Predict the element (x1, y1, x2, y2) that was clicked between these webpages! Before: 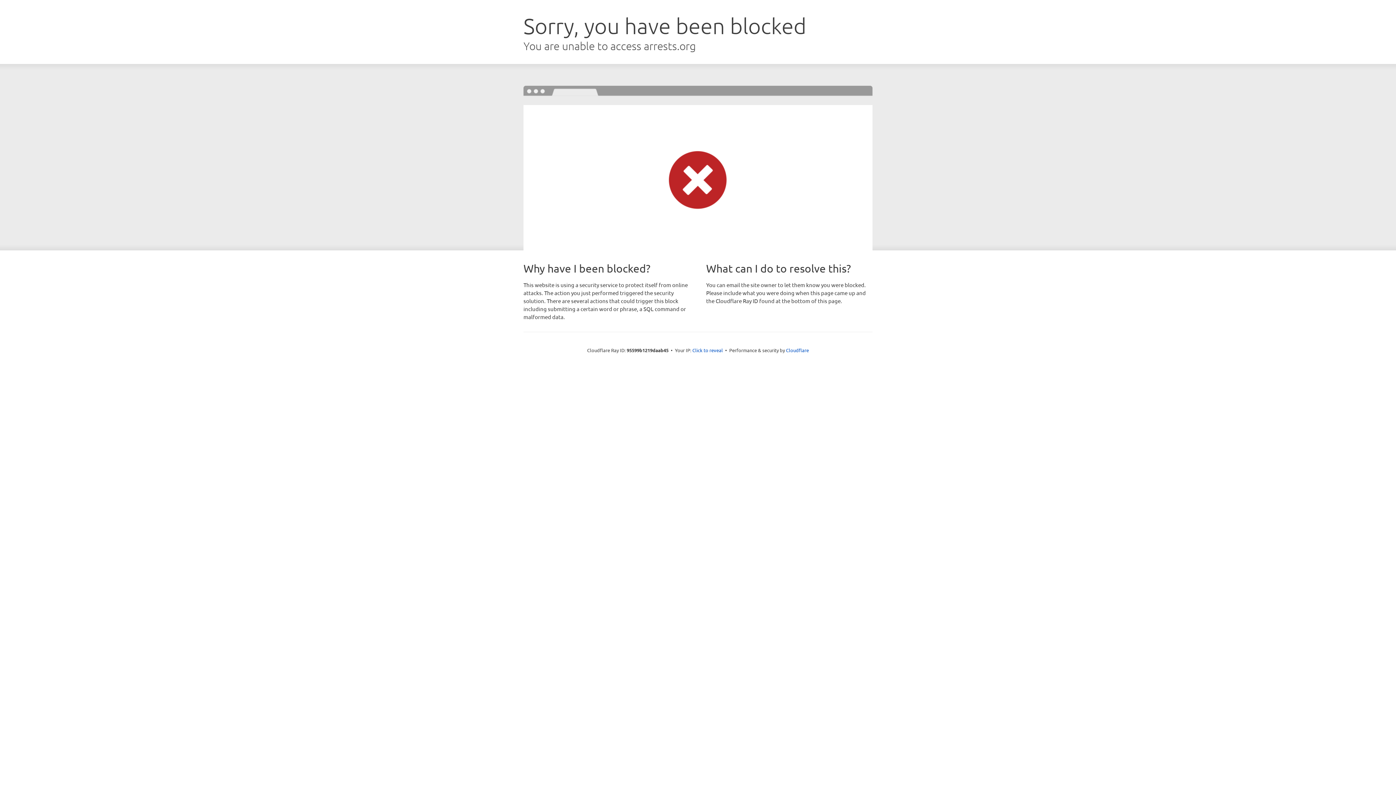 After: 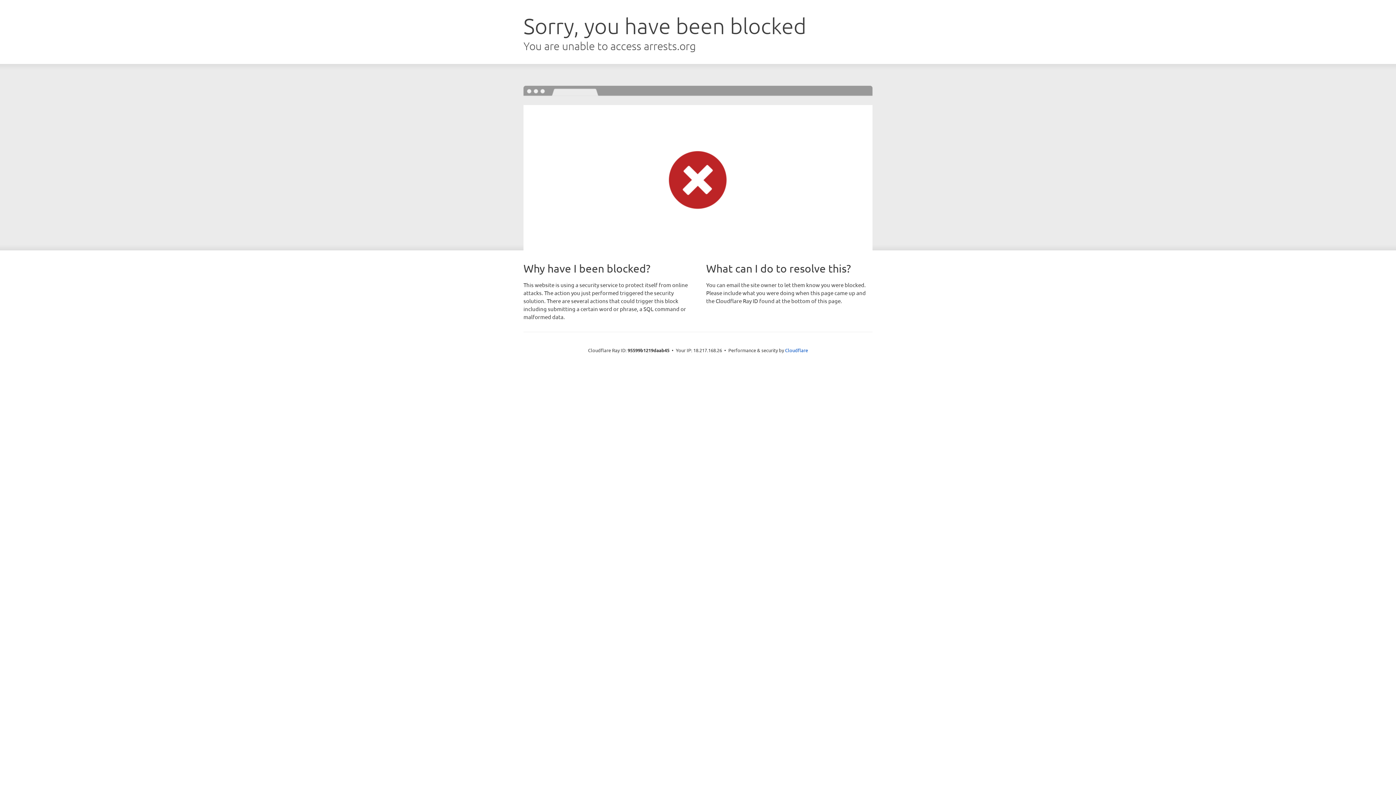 Action: bbox: (692, 346, 723, 353) label: Click to reveal